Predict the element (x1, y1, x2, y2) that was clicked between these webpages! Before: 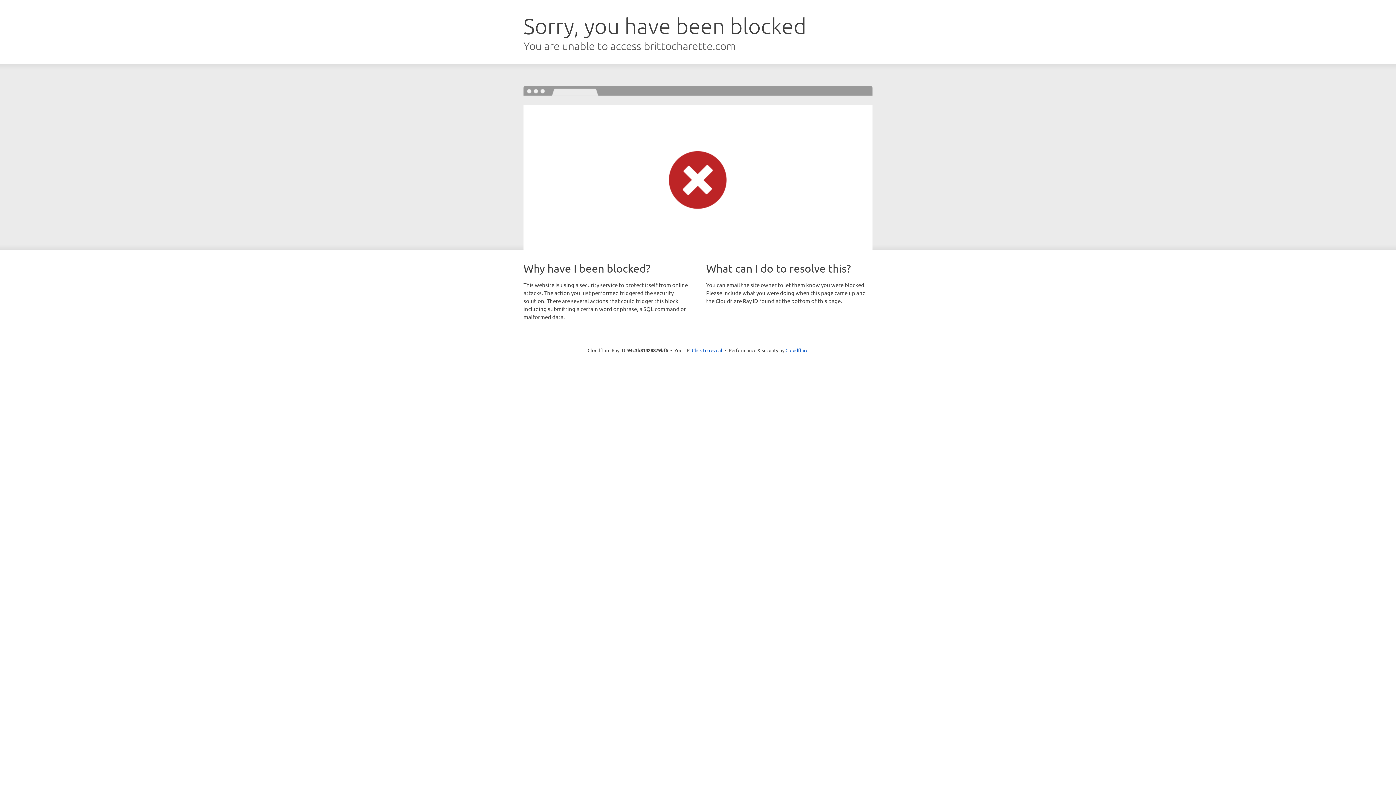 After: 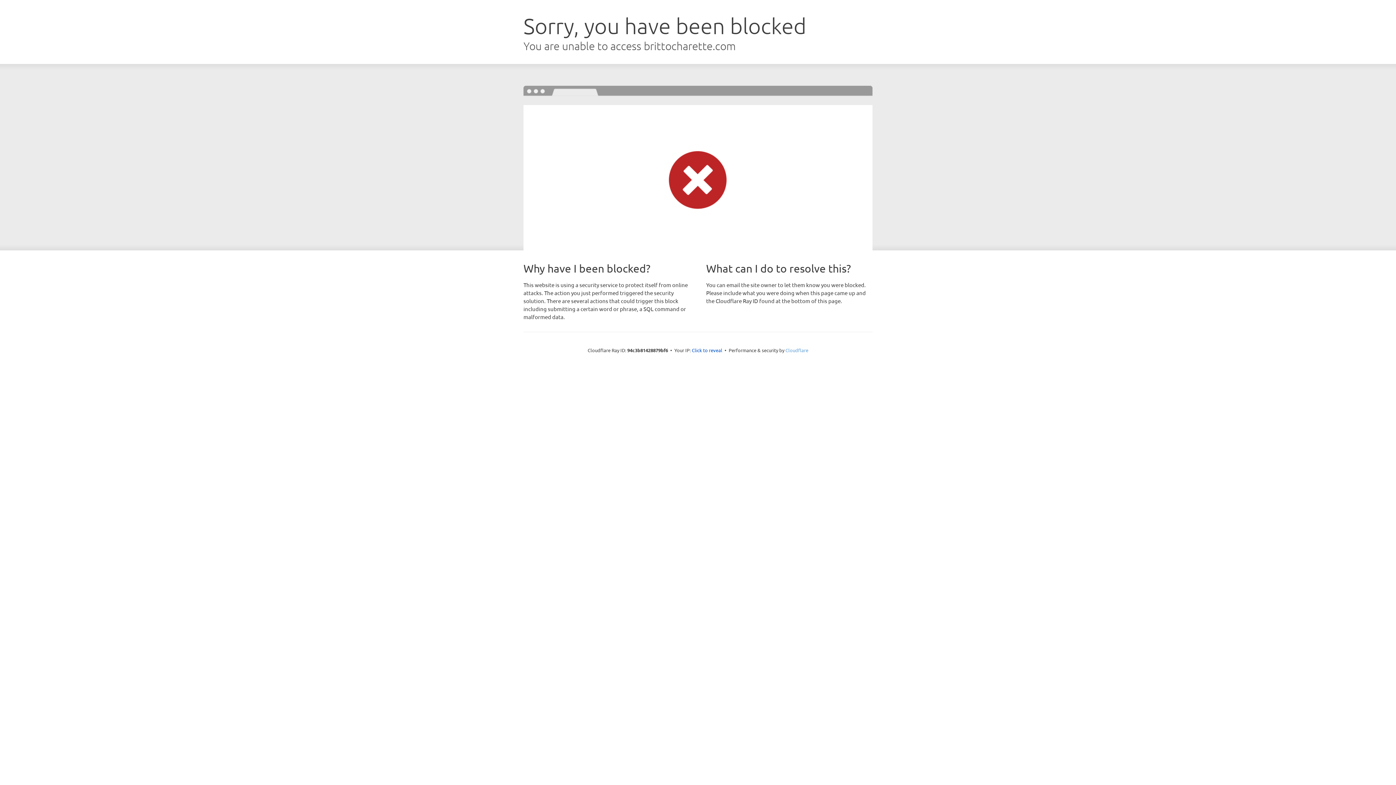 Action: bbox: (785, 347, 808, 353) label: Cloudflare